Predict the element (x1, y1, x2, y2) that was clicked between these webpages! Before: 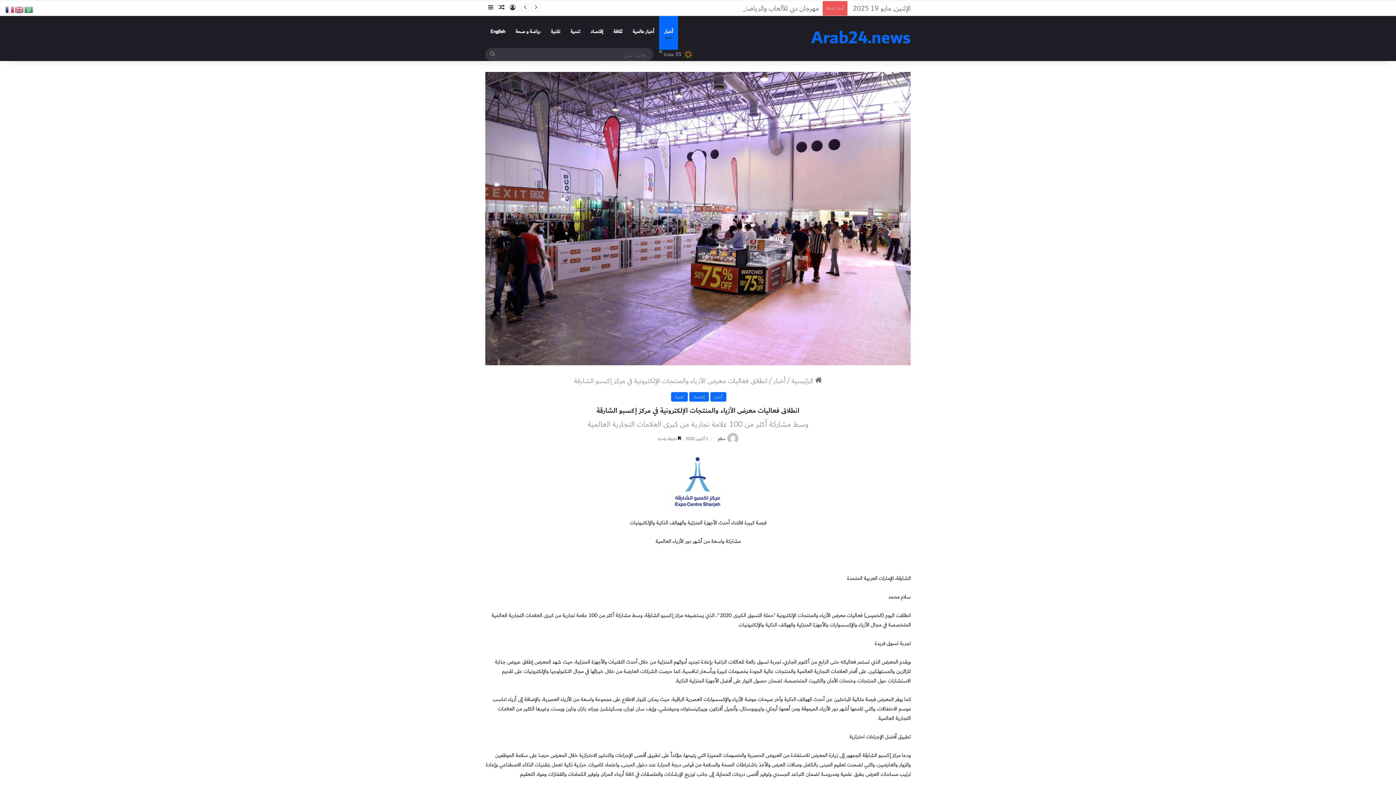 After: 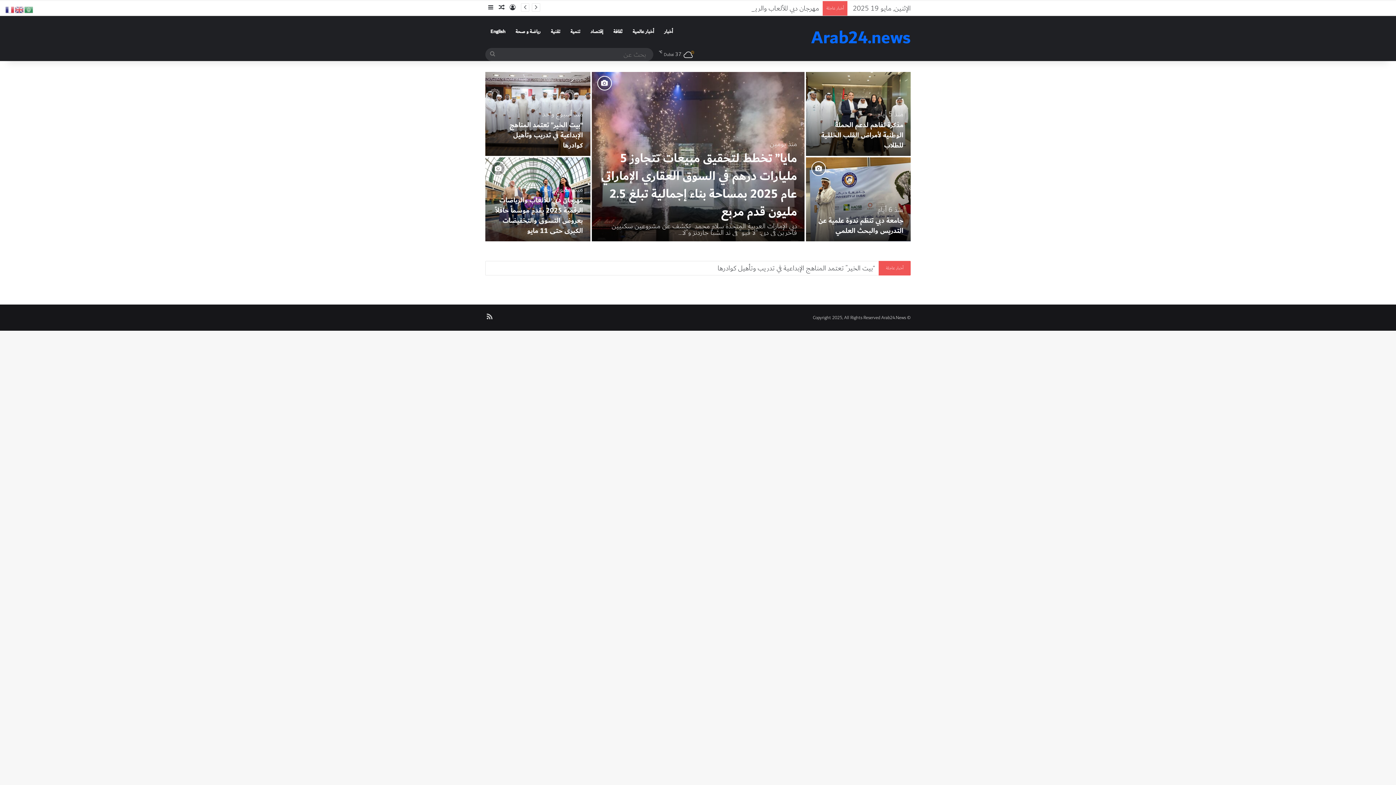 Action: bbox: (791, 374, 822, 387) label:  الرئيسية